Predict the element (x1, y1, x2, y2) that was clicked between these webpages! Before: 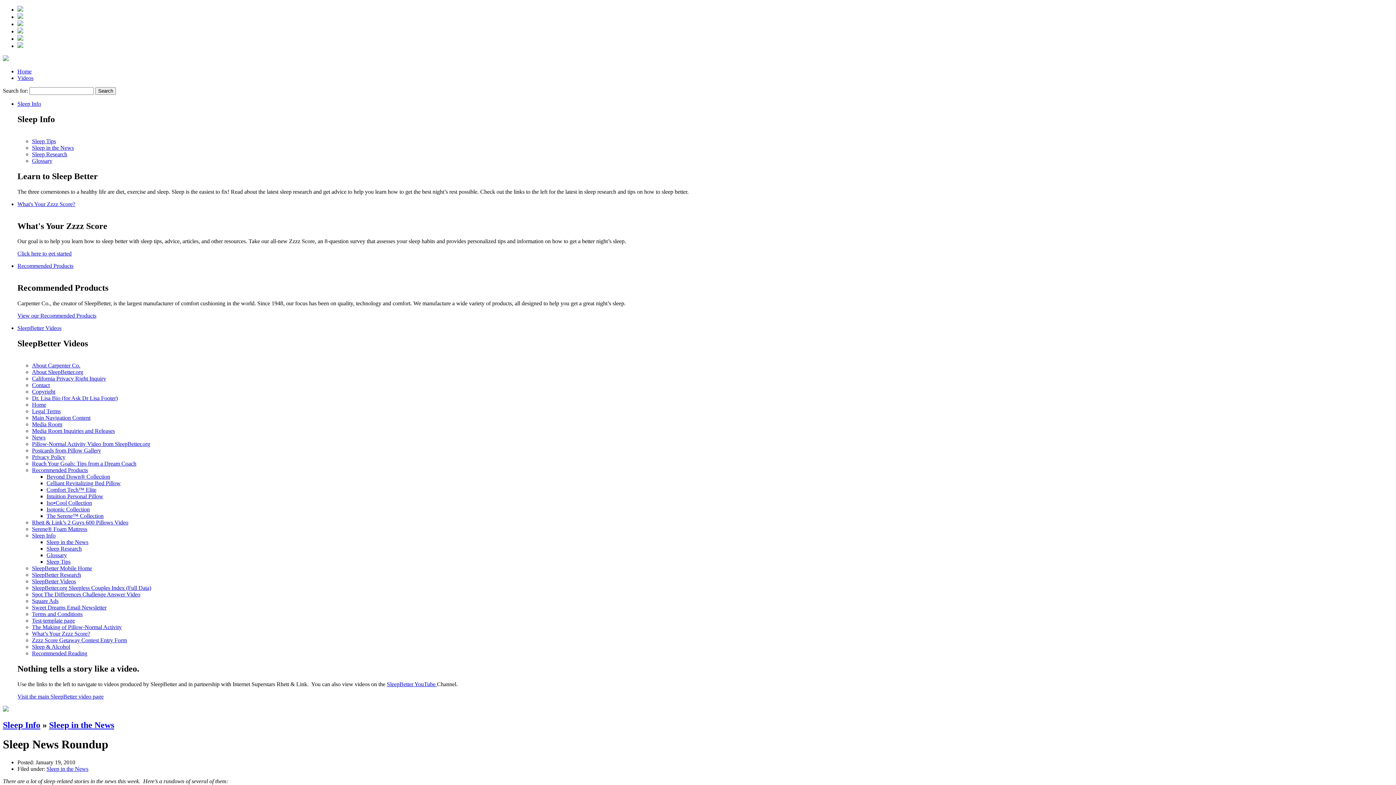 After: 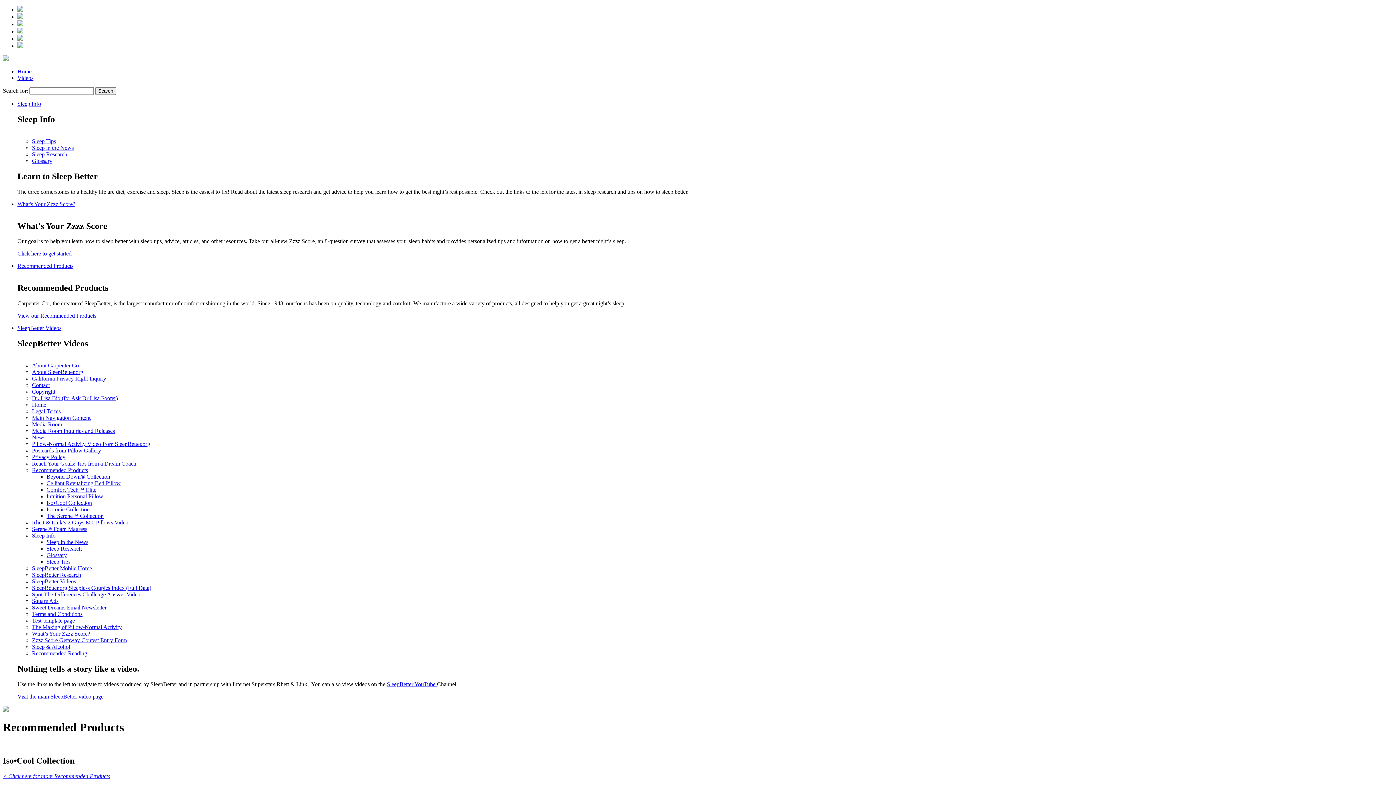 Action: bbox: (46, 500, 92, 506) label: Iso•Cool Collection